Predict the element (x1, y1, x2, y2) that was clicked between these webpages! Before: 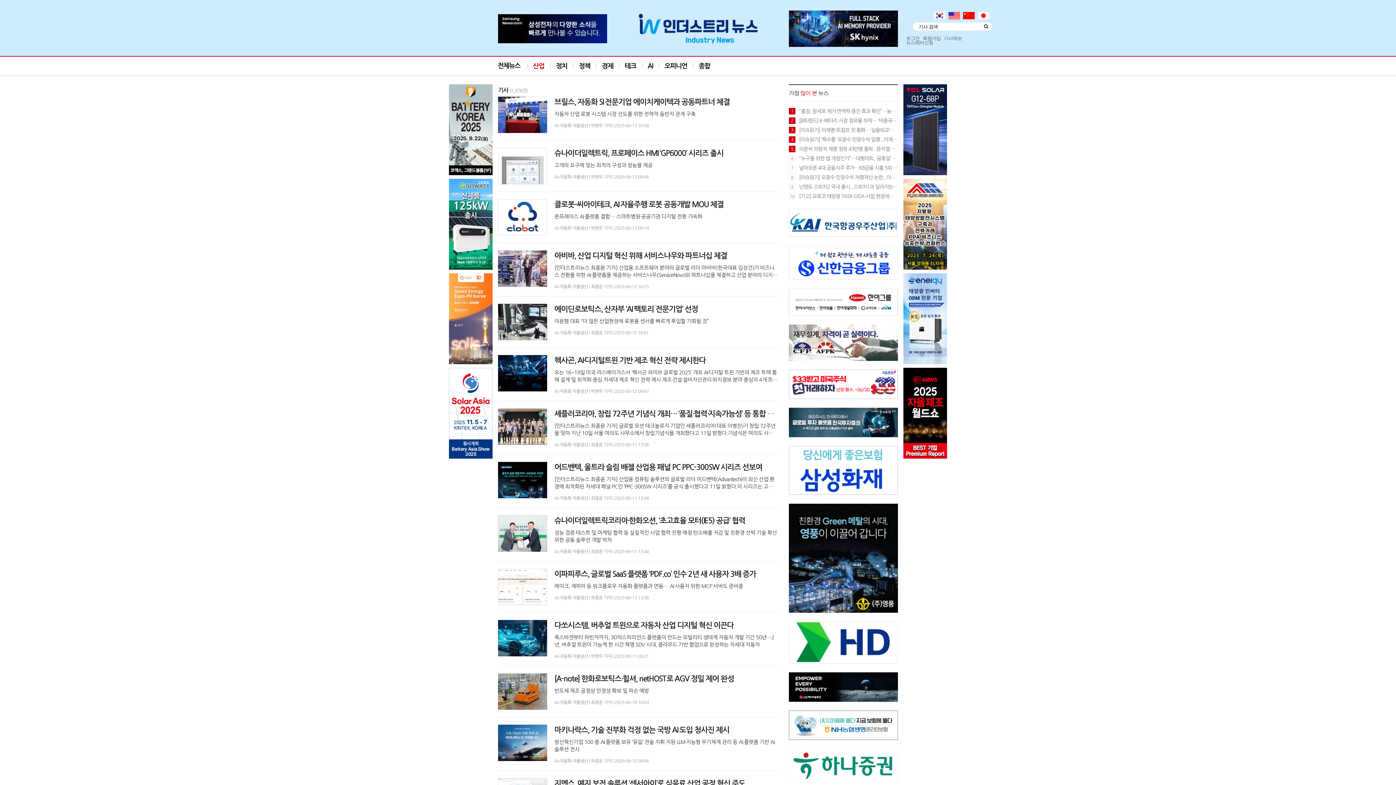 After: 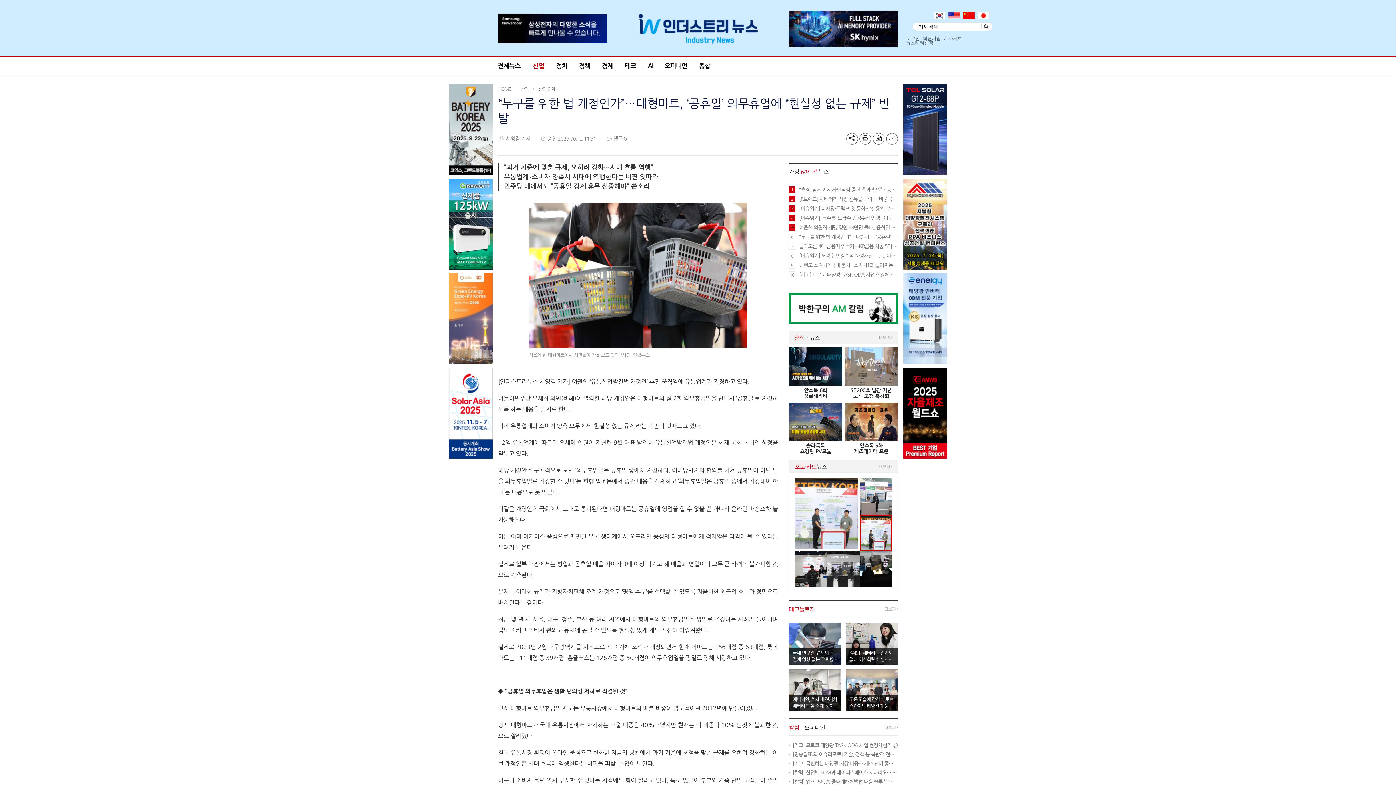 Action: bbox: (799, 154, 898, 162) label: “누구를 위한 법 개정인가”…대형마트, ‘공휴일’ 의무휴업에 “현실성 없는 규제” 반발